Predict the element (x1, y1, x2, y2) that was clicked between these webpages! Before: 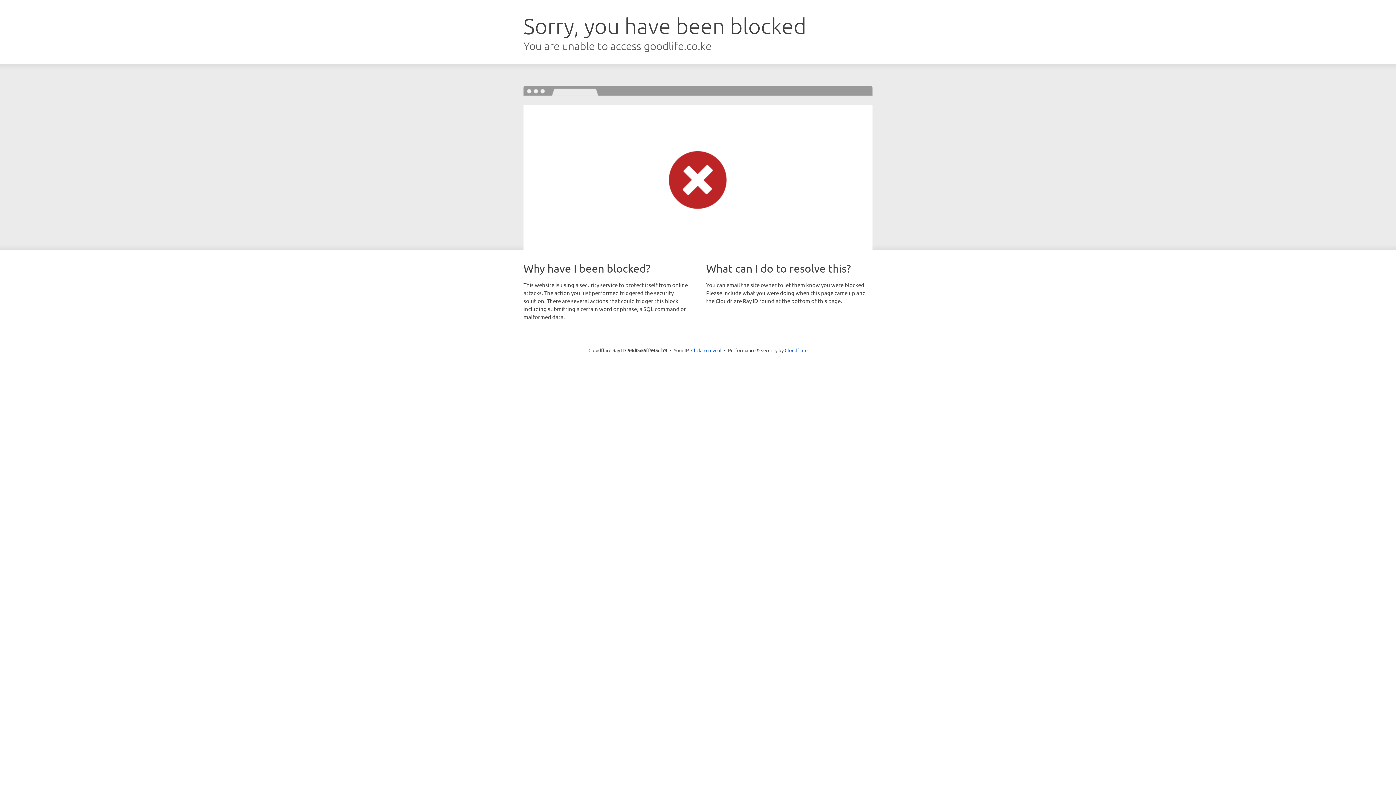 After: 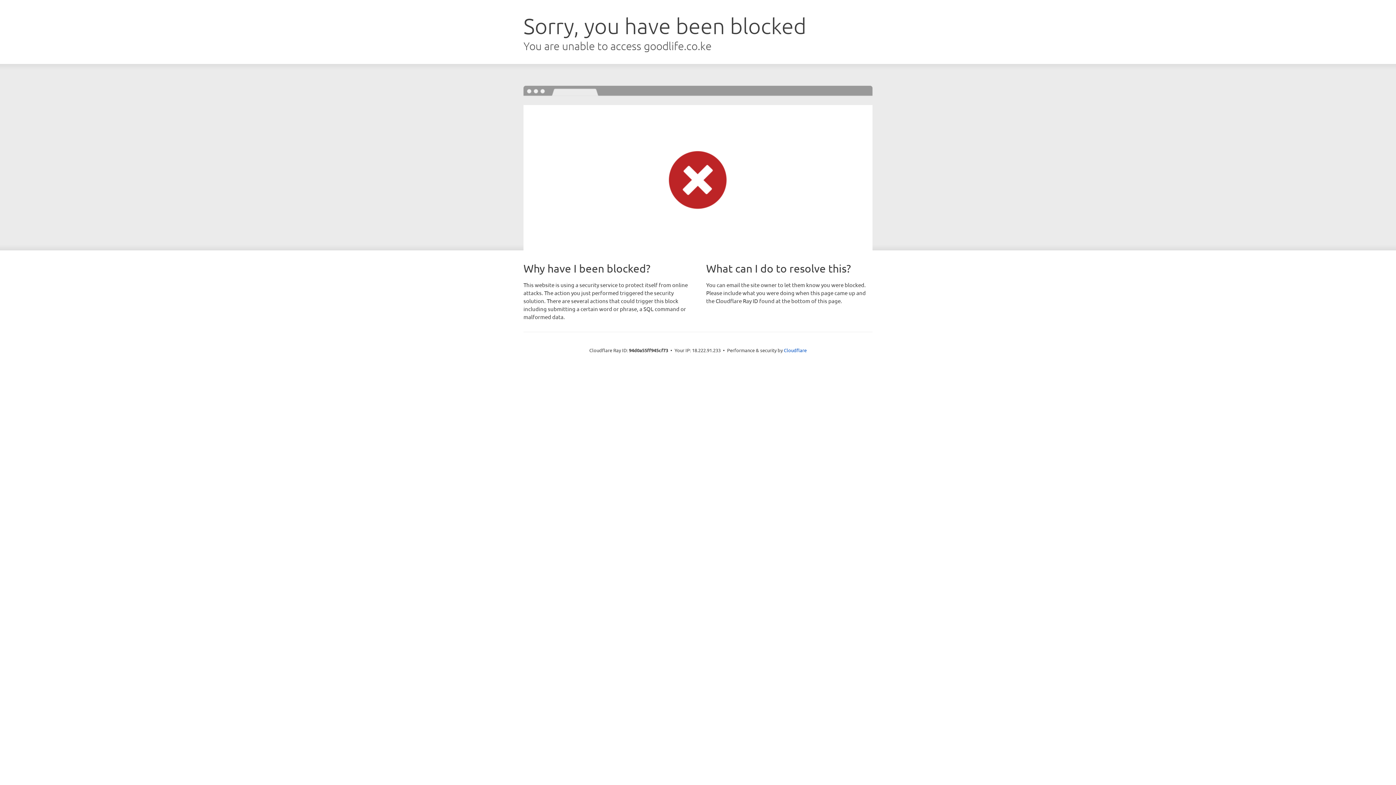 Action: label: Click to reveal bbox: (691, 346, 721, 353)